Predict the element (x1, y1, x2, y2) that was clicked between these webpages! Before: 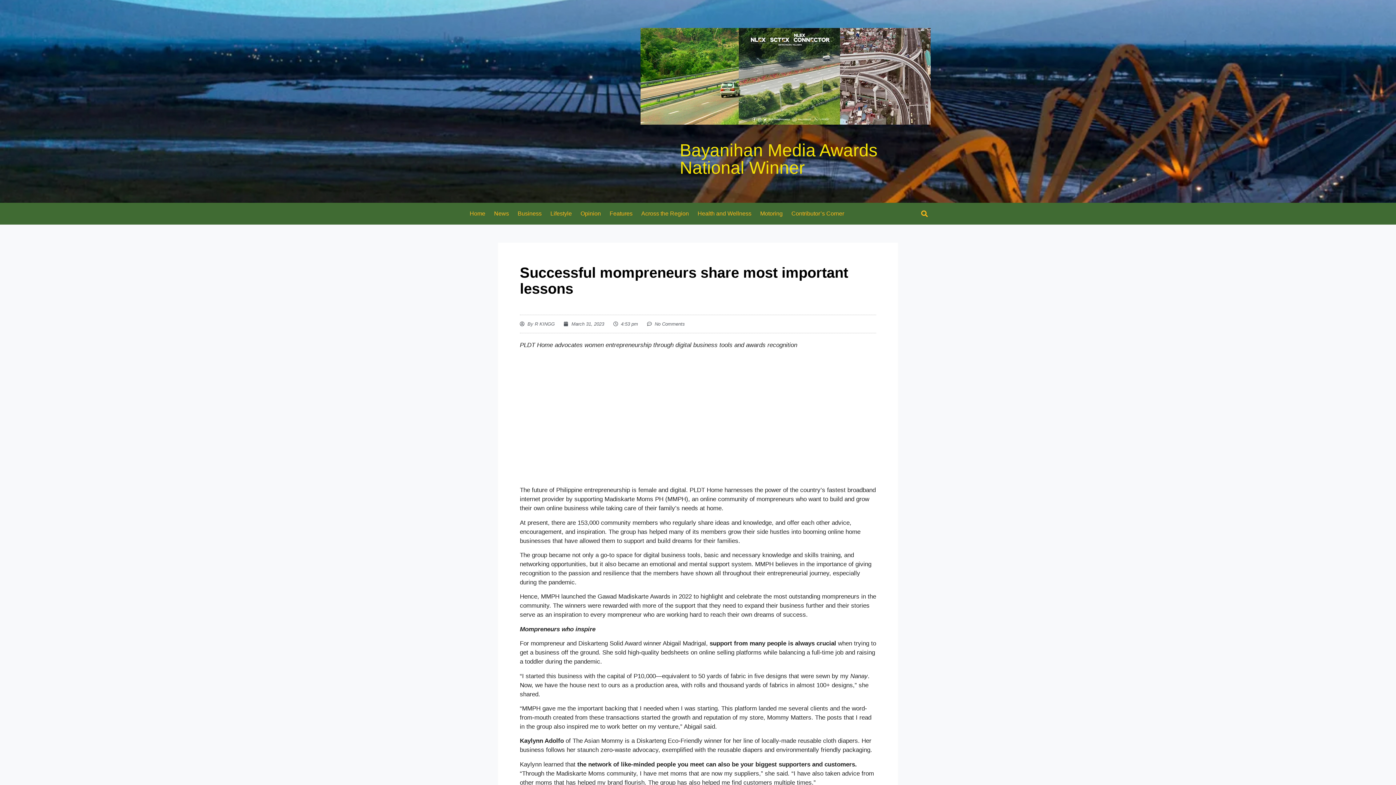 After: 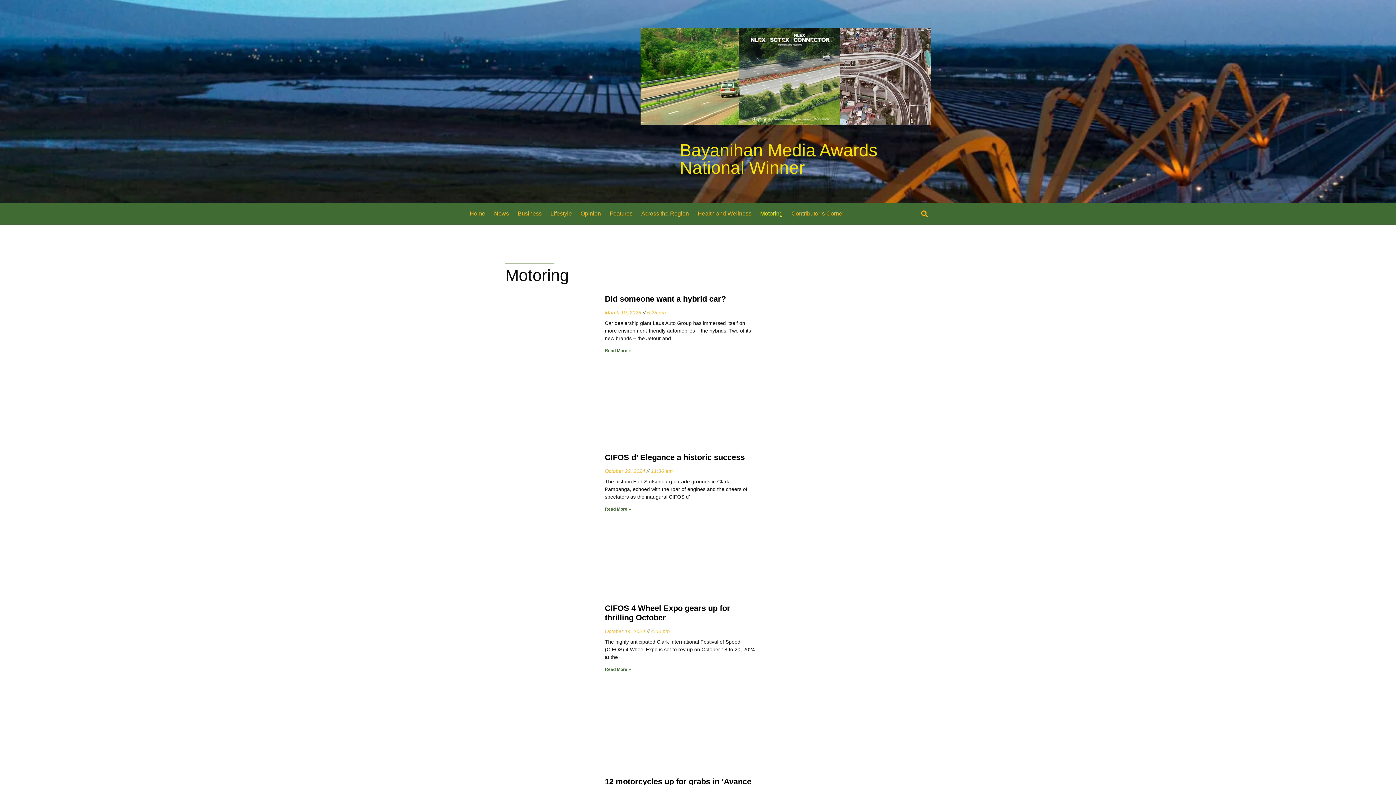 Action: bbox: (756, 210, 787, 217) label: Motoring